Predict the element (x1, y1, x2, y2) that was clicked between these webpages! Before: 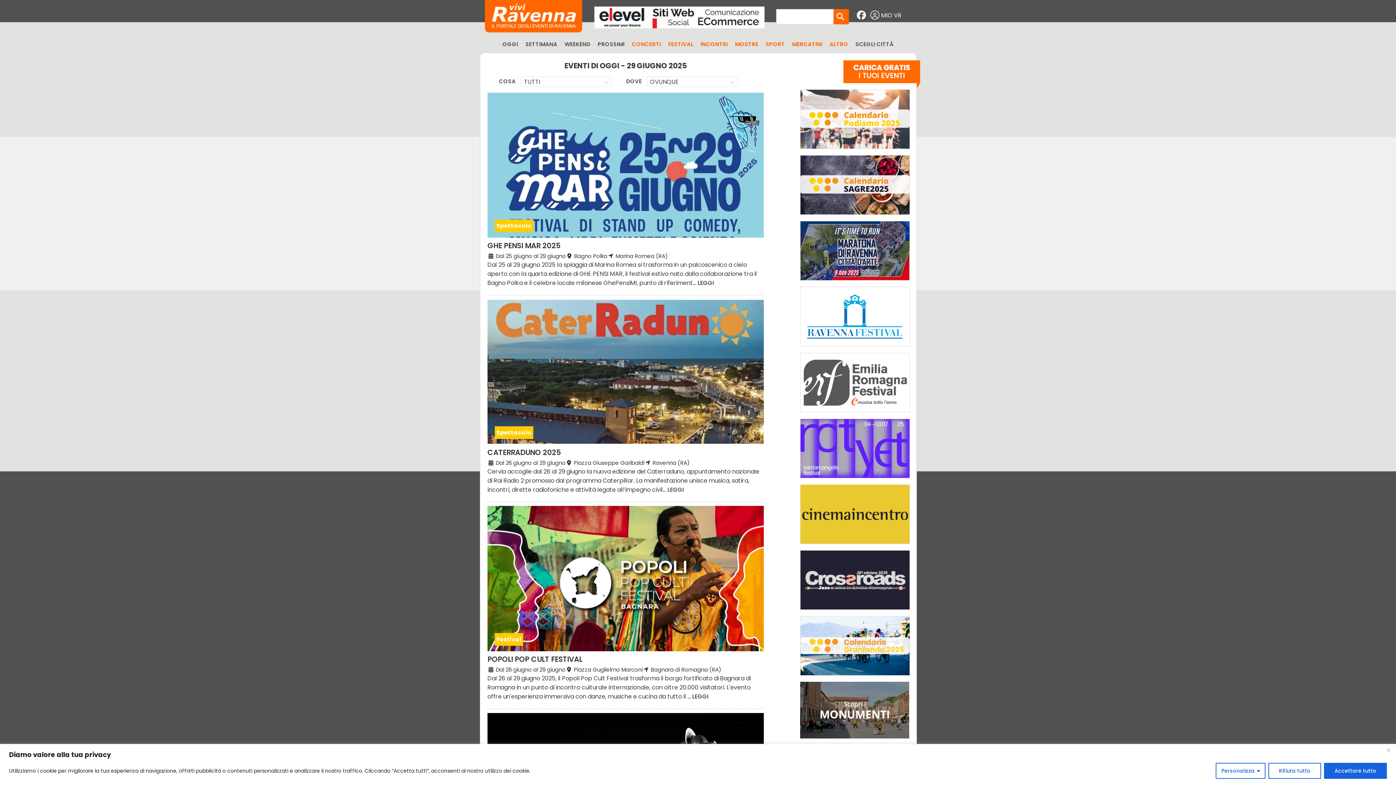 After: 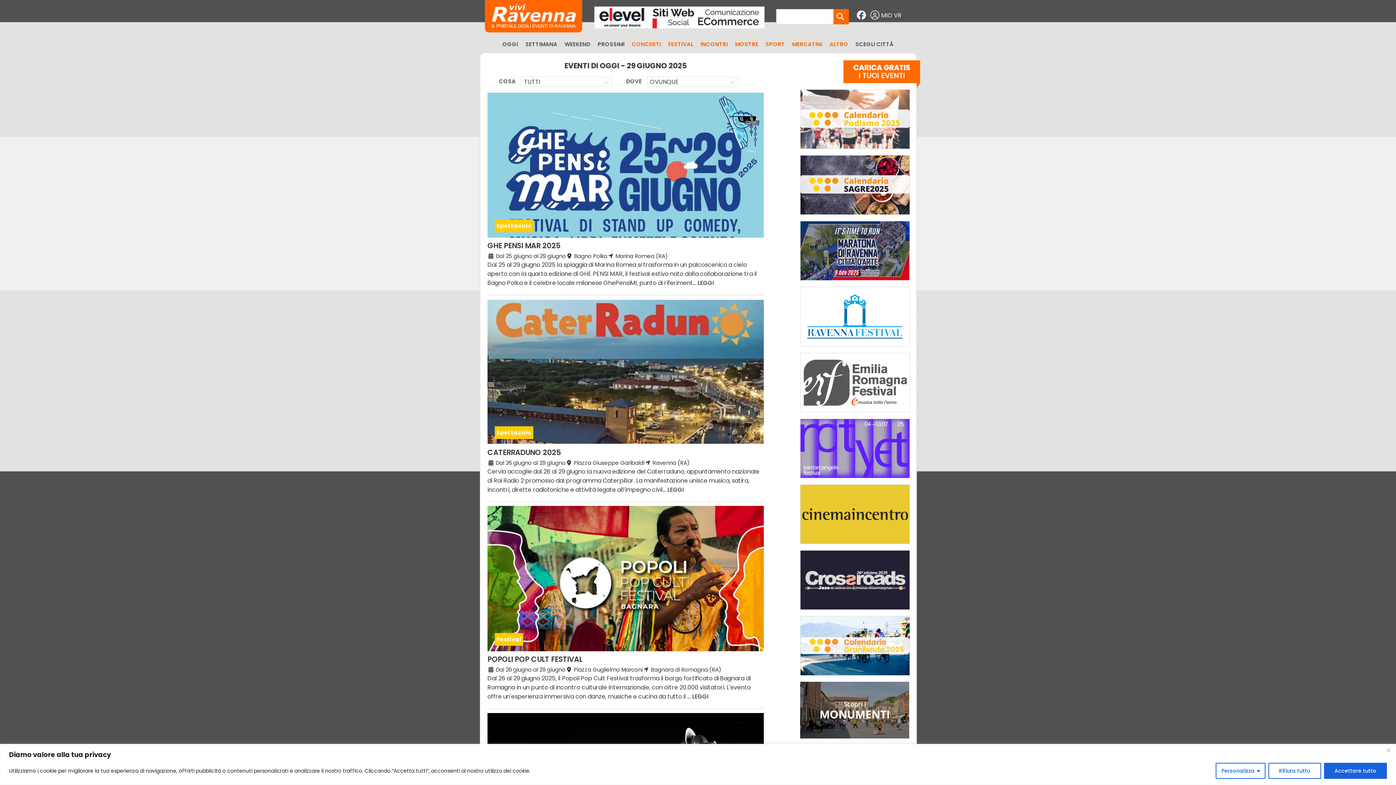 Action: bbox: (870, 10, 901, 20) label: MIO VR